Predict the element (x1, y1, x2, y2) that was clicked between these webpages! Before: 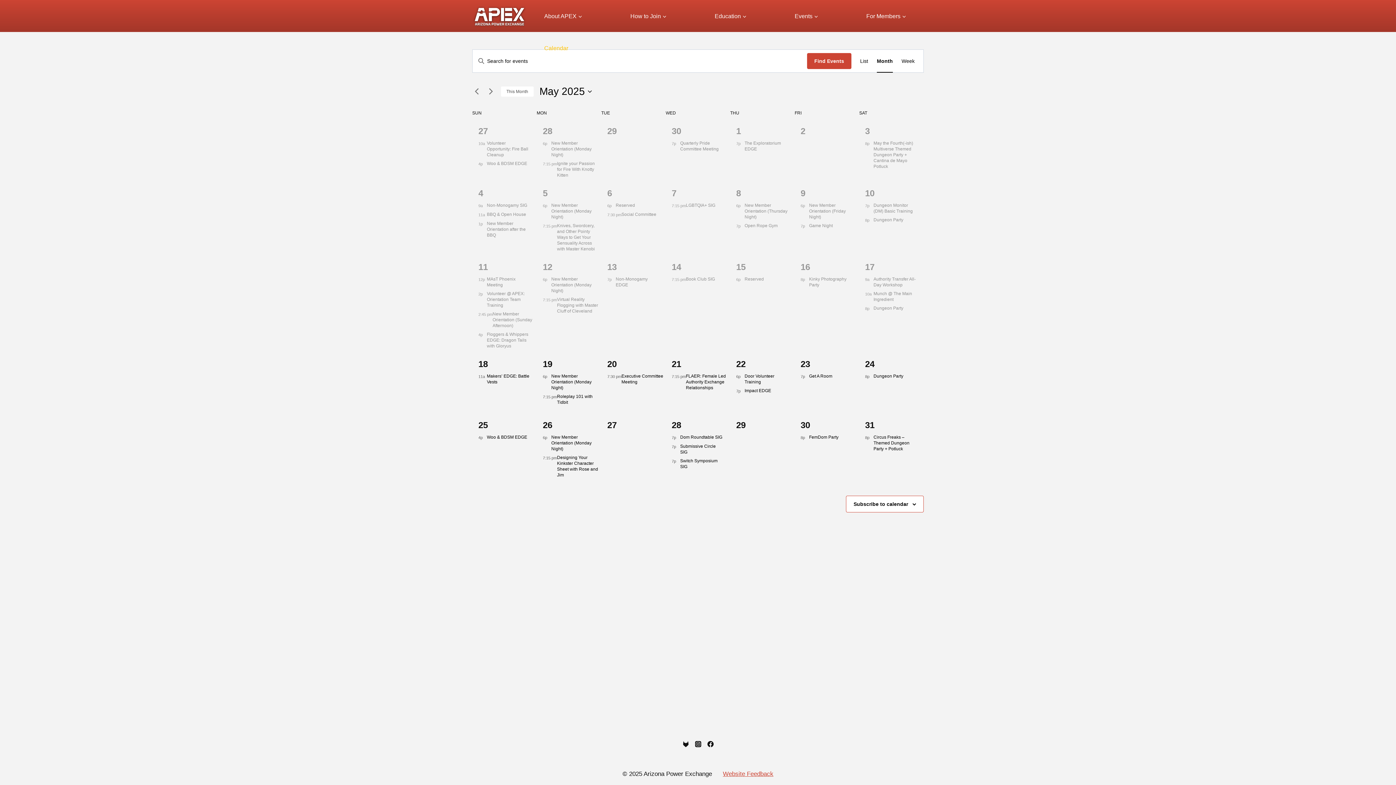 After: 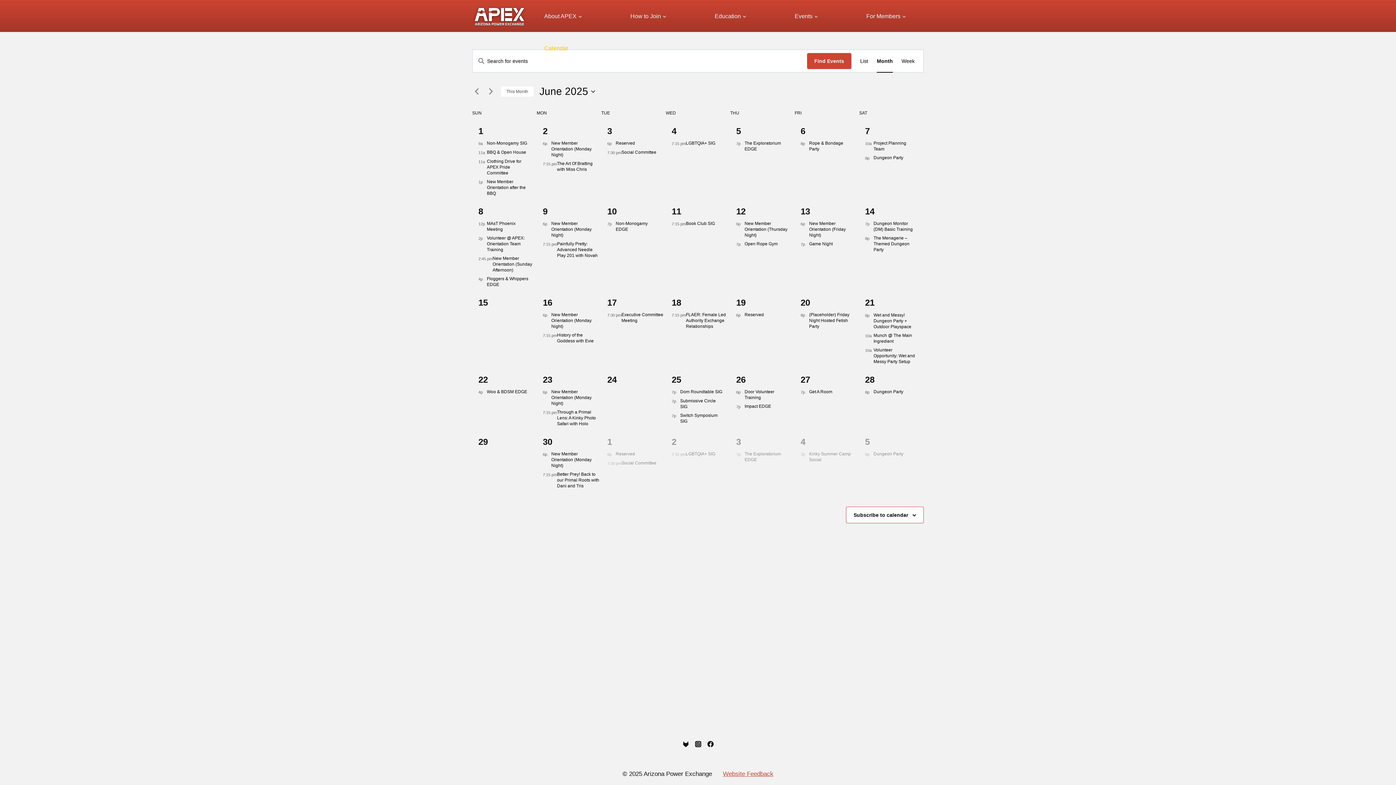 Action: bbox: (486, 87, 495, 95) label: Next month